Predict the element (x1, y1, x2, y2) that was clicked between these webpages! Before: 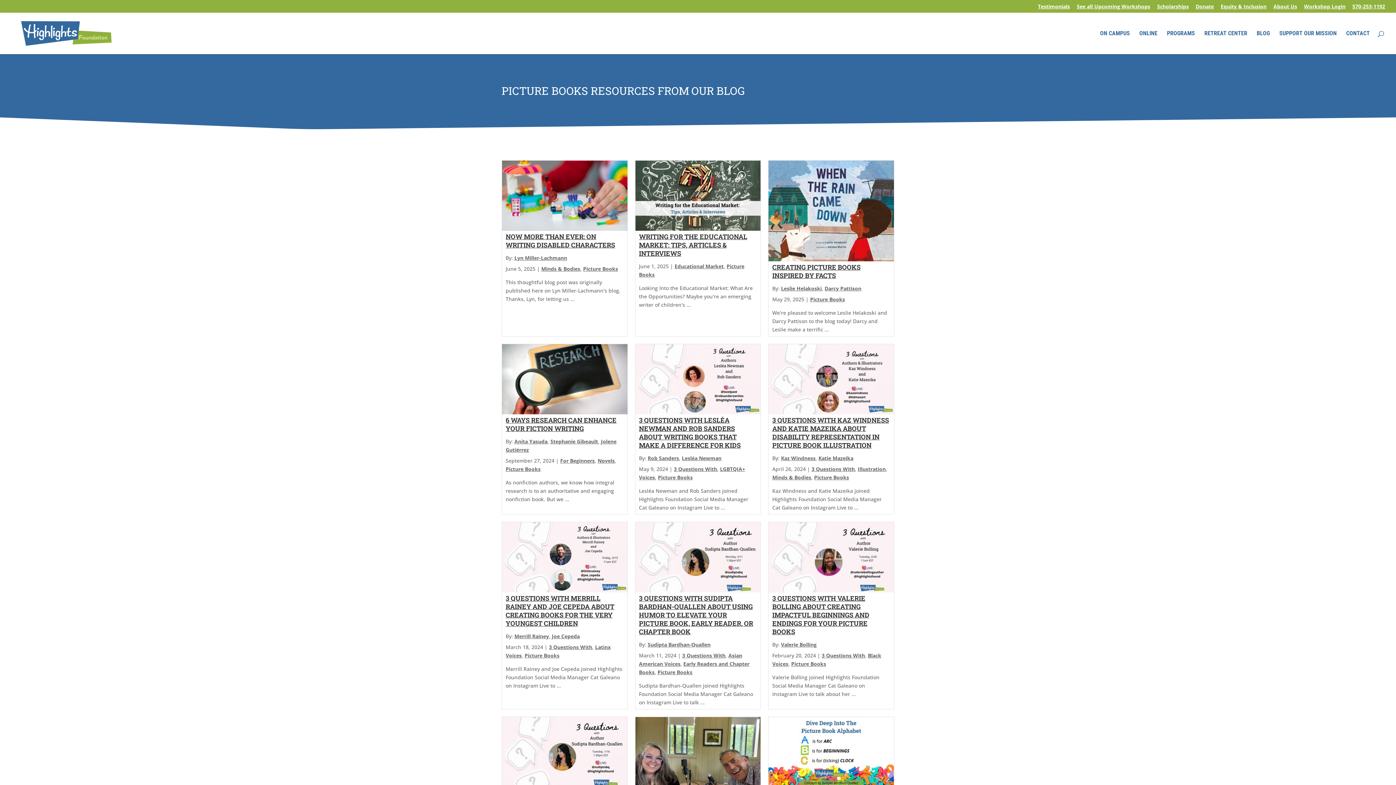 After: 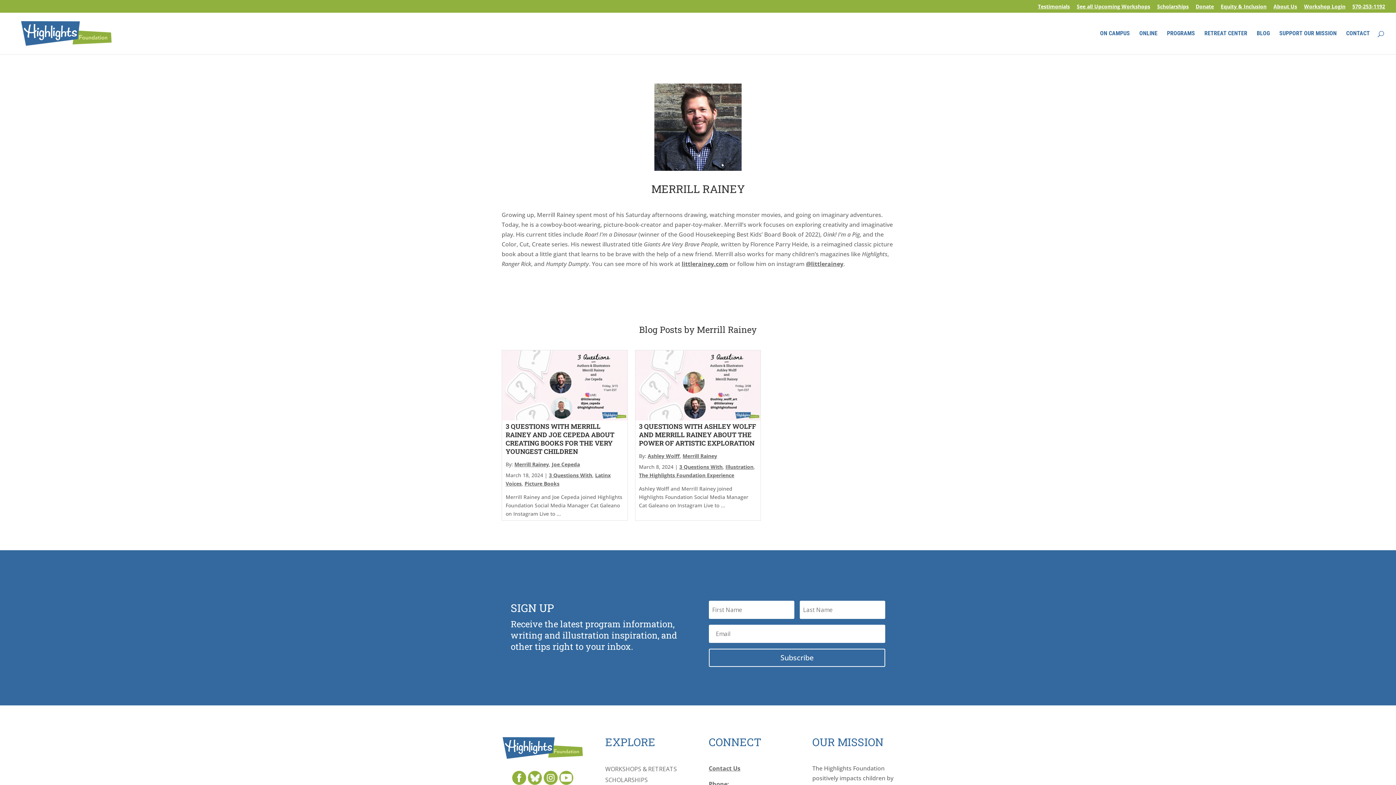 Action: label: Merrill Rainey bbox: (514, 633, 549, 639)